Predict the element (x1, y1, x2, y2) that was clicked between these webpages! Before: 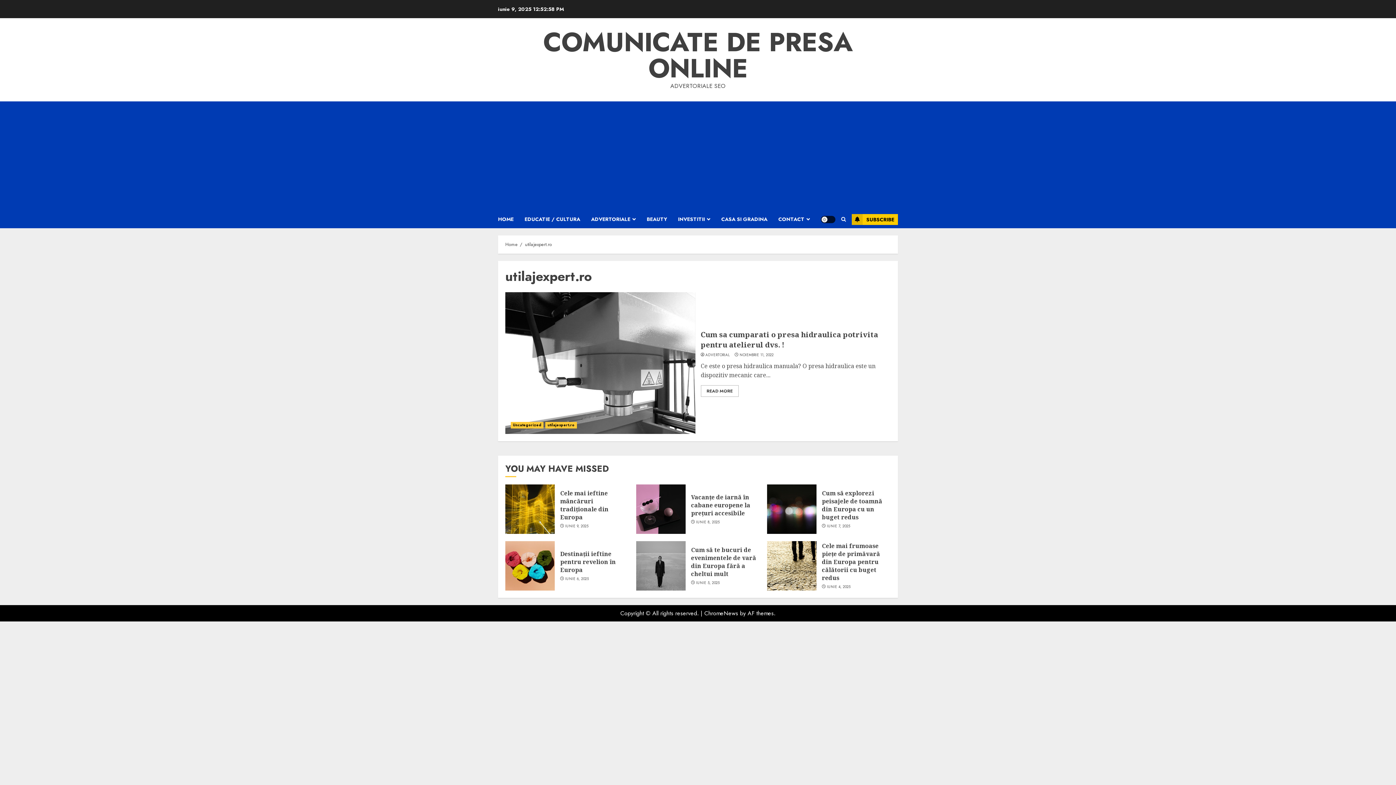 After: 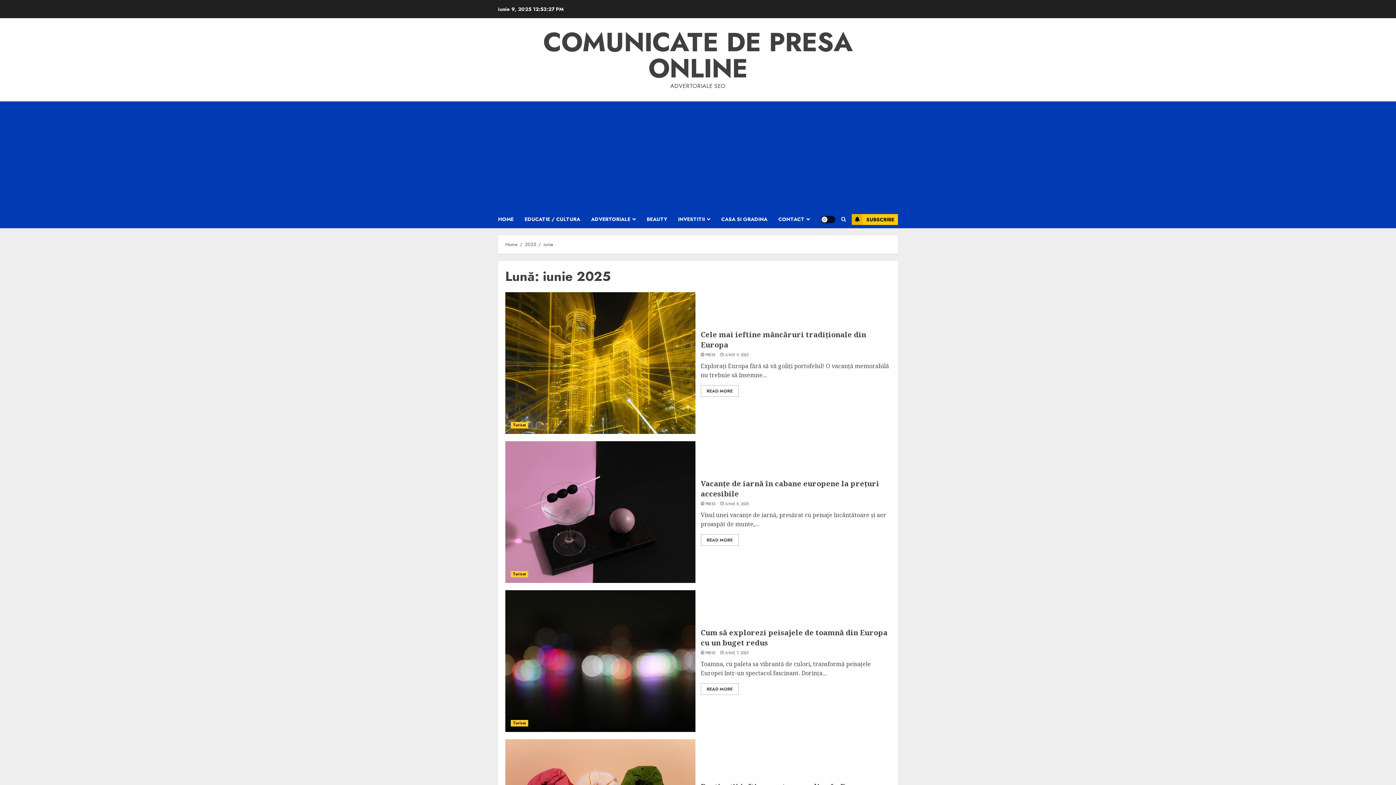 Action: label: IUNIE 6, 2025 bbox: (565, 576, 588, 581)